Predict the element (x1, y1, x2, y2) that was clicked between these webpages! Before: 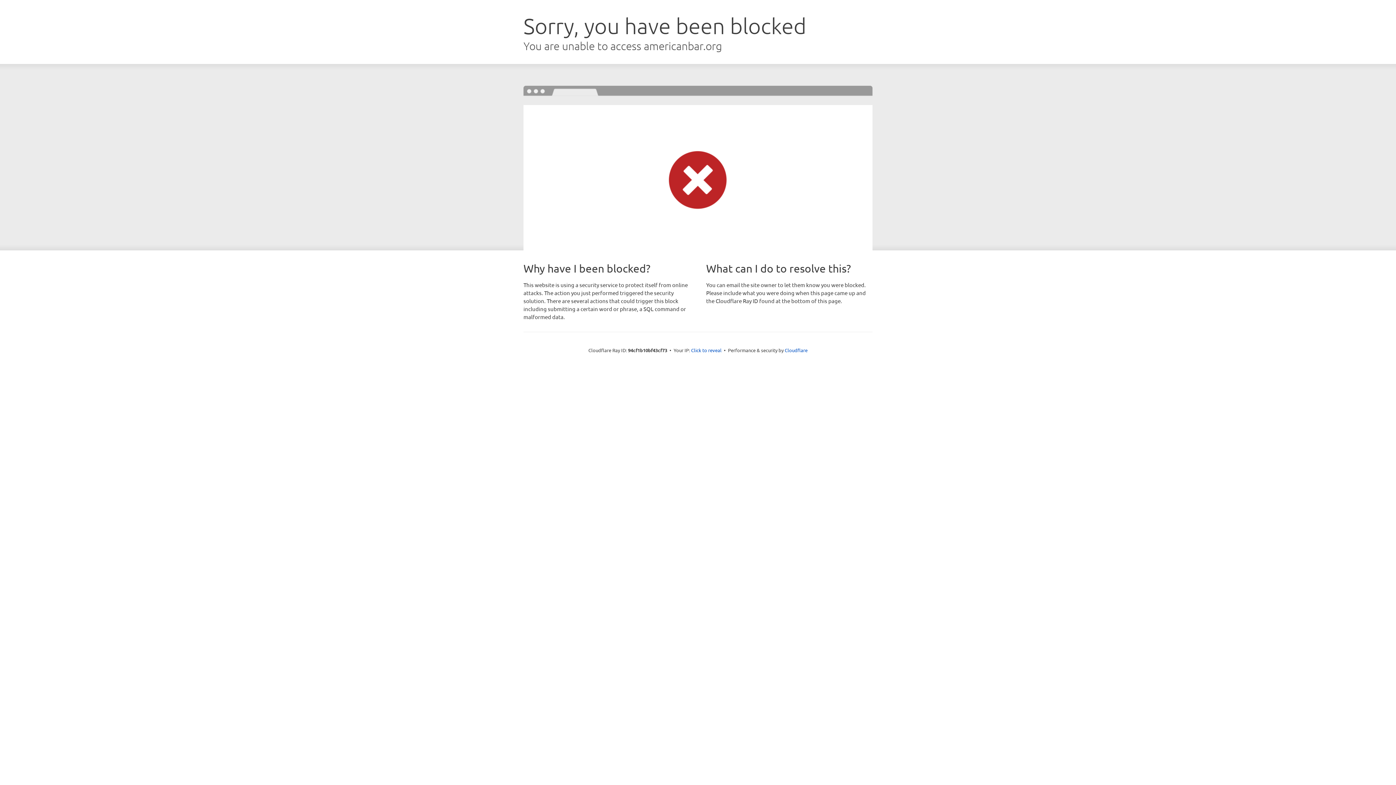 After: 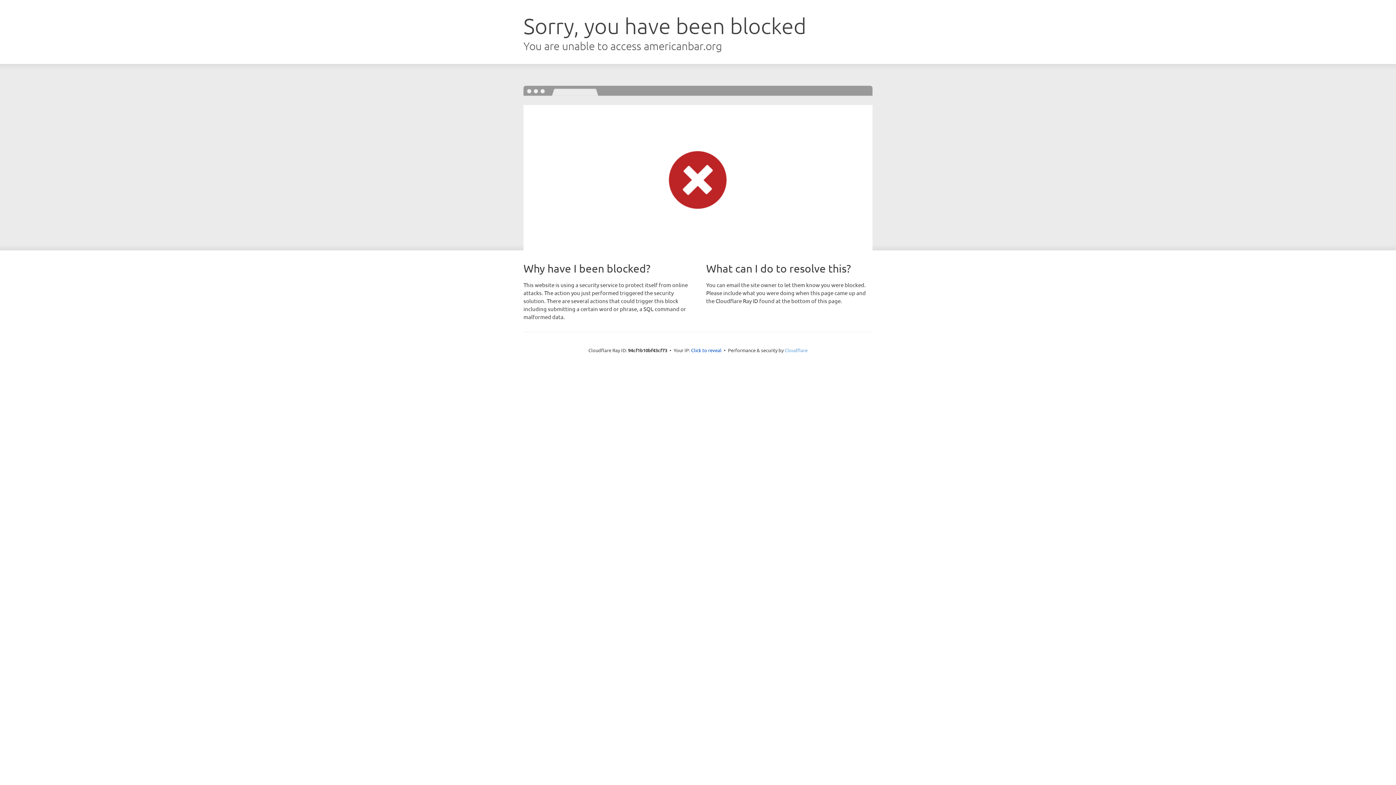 Action: bbox: (784, 347, 807, 353) label: Cloudflare